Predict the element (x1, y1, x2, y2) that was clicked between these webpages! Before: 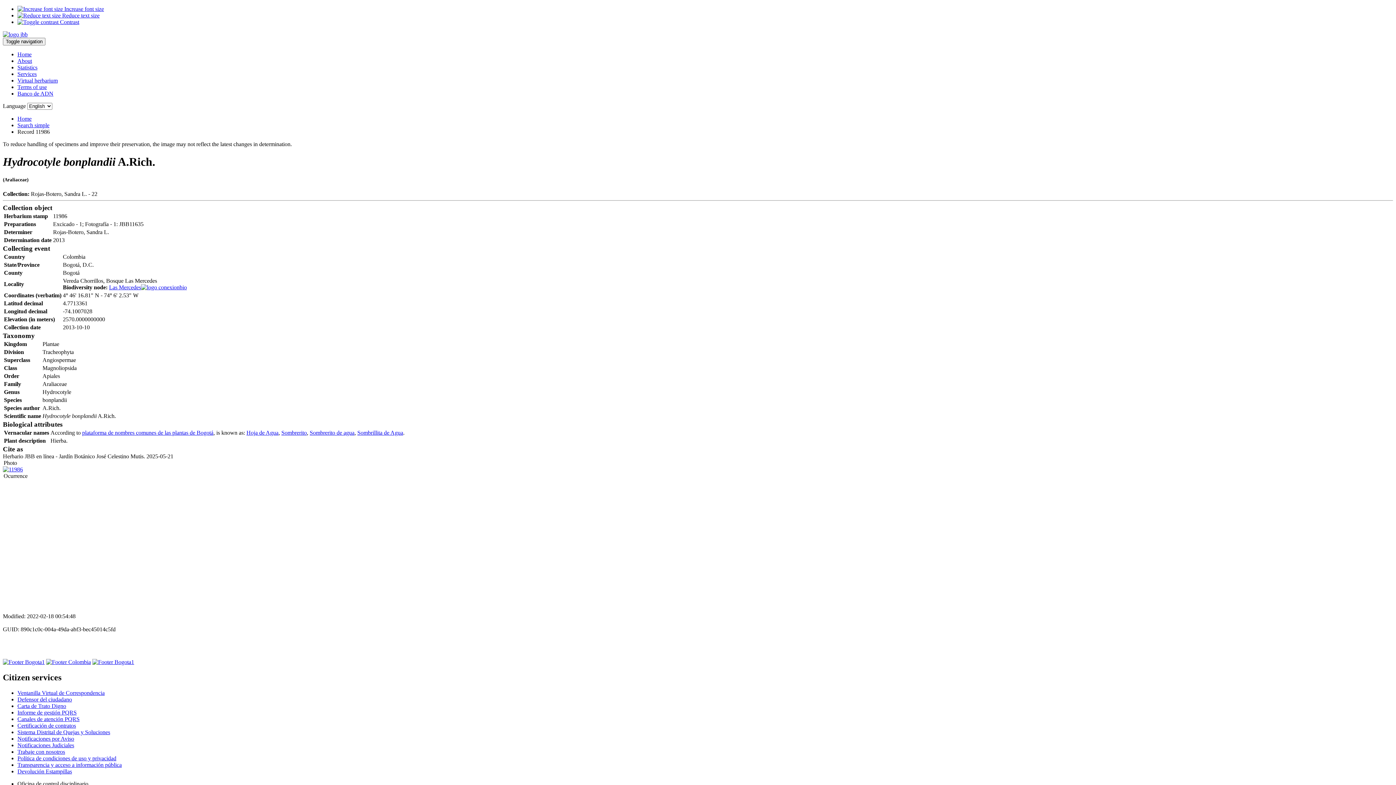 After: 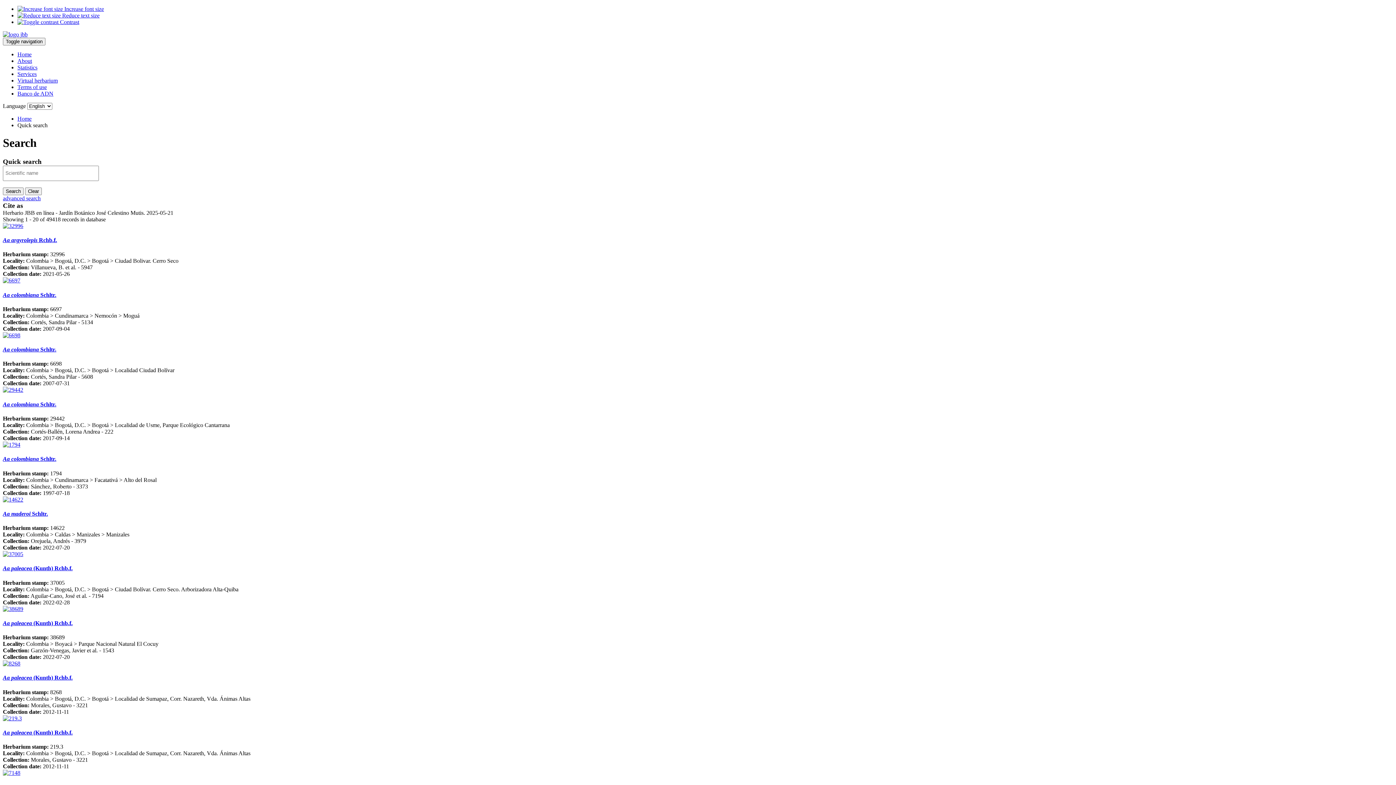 Action: label: Search simple bbox: (17, 122, 49, 128)